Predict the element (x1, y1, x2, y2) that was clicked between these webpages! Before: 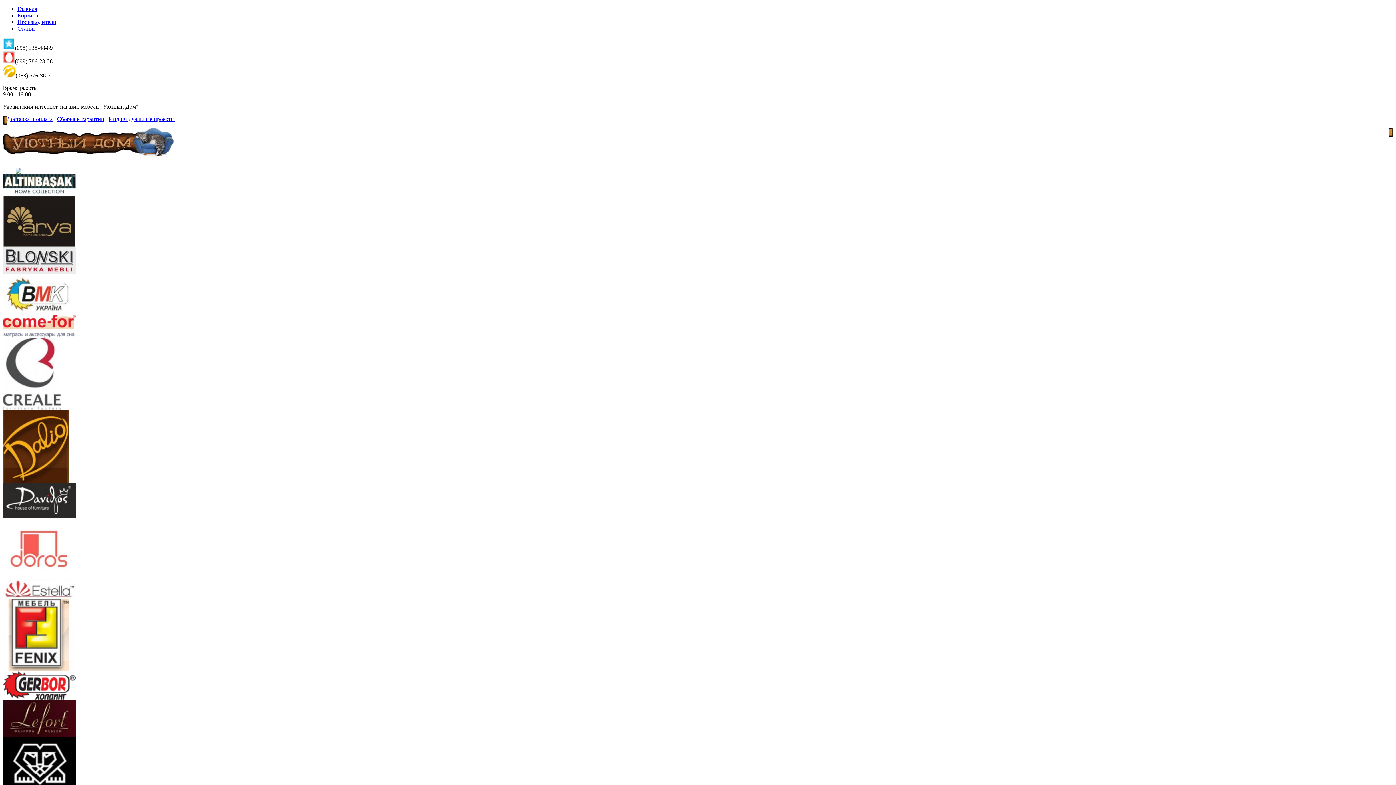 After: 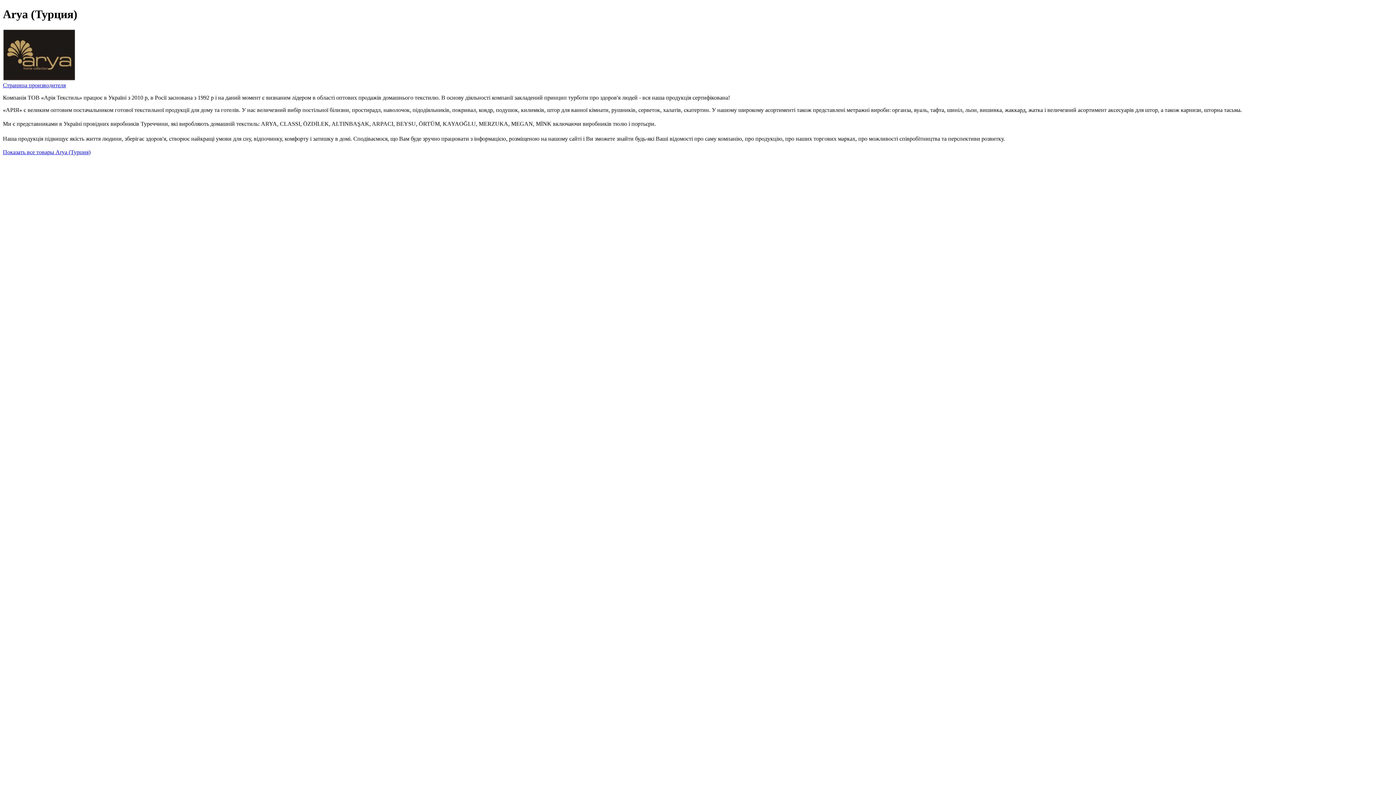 Action: bbox: (2, 242, 75, 248)